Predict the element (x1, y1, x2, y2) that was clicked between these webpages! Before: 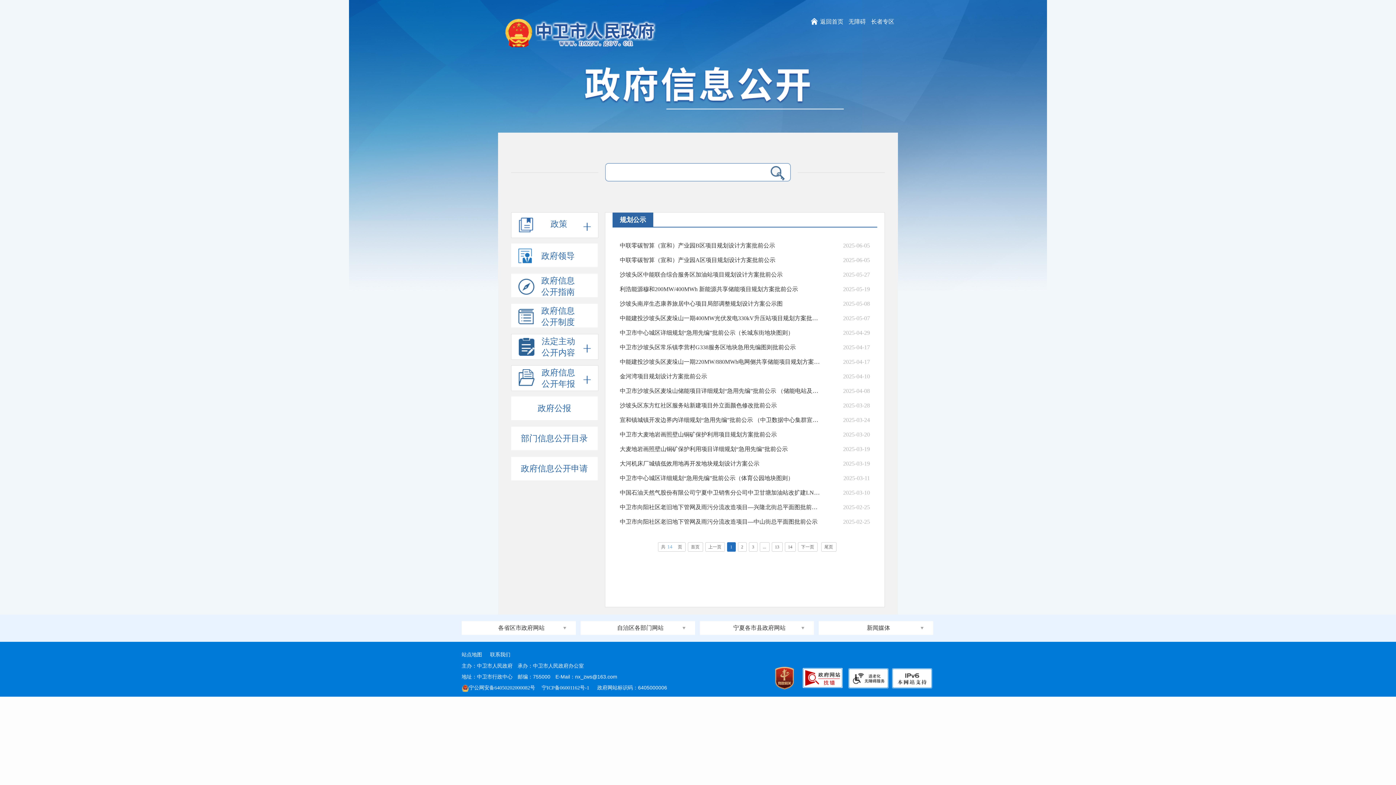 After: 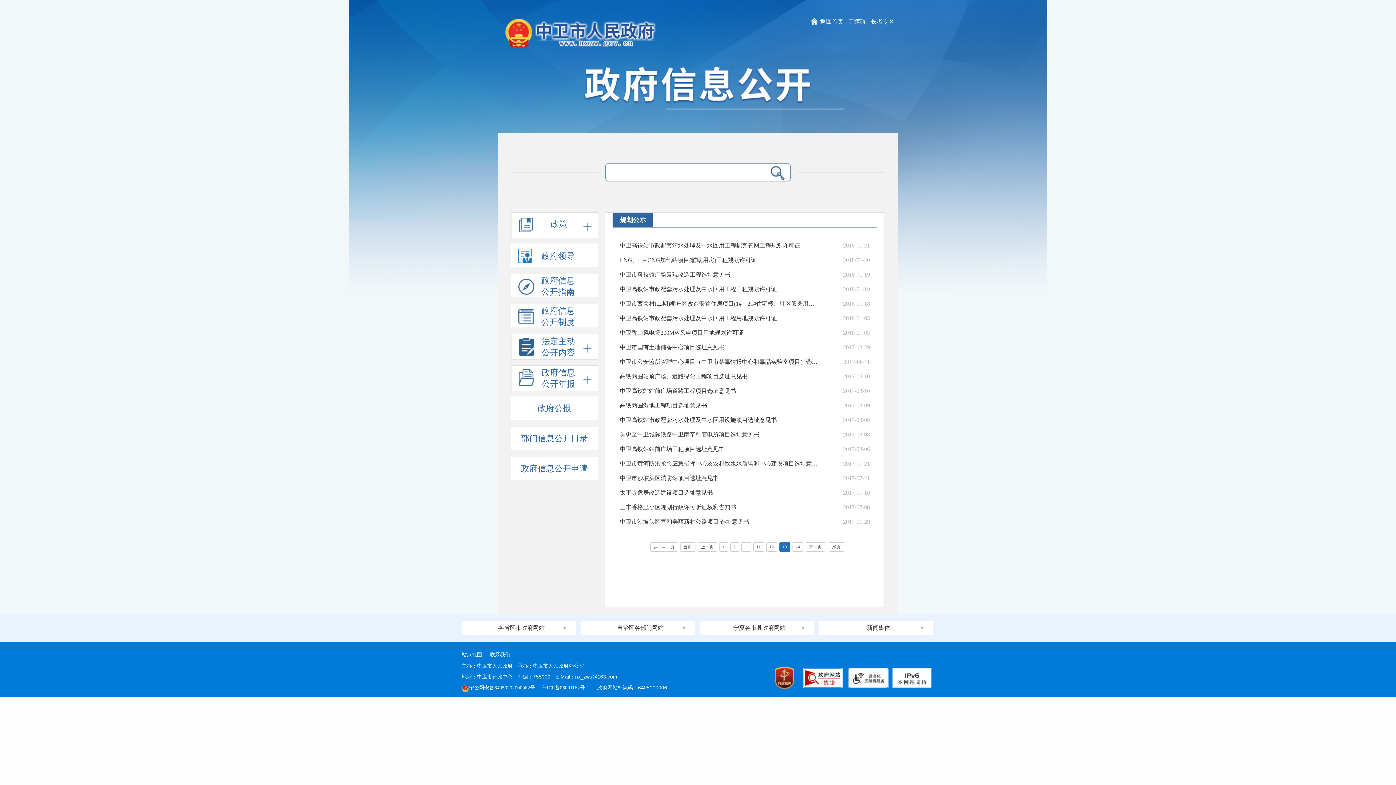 Action: bbox: (771, 542, 782, 552) label: 13